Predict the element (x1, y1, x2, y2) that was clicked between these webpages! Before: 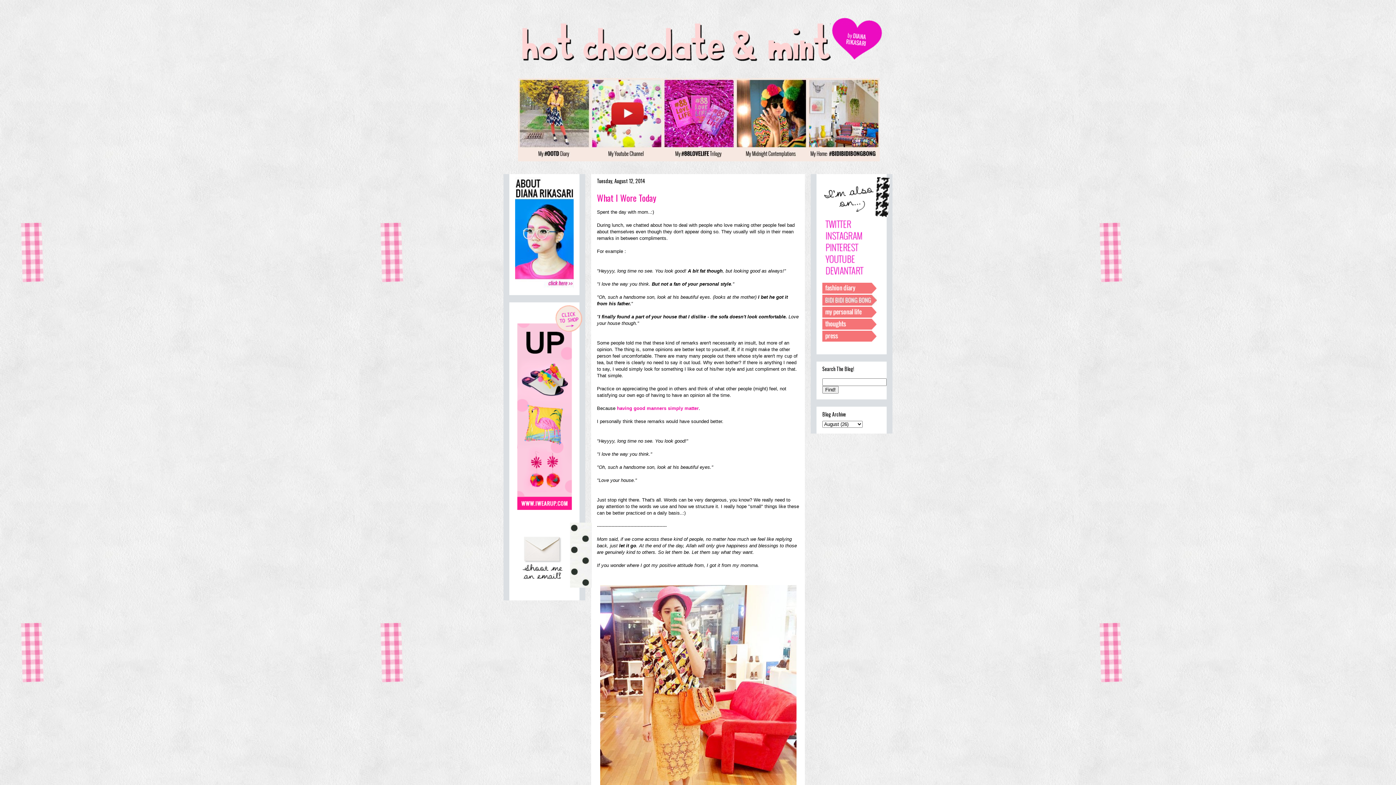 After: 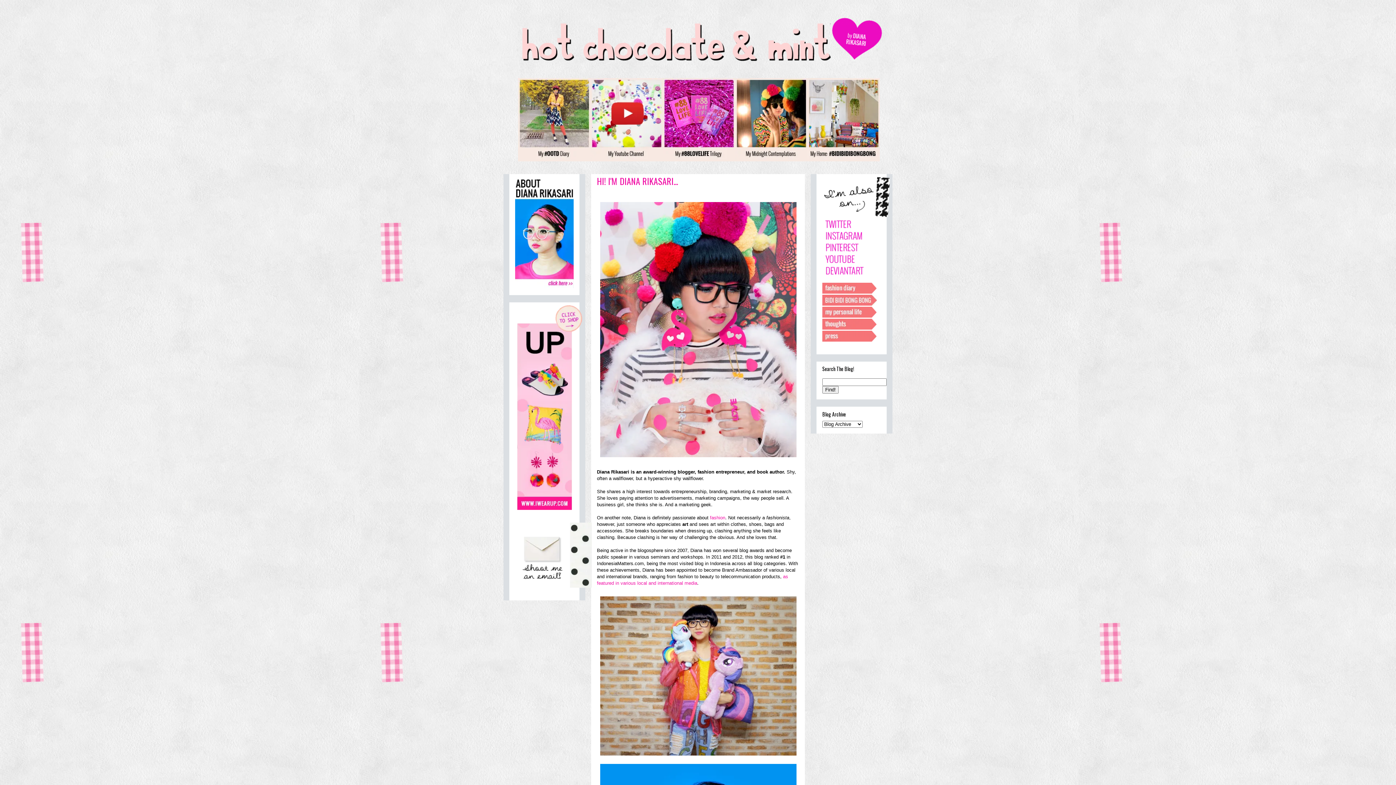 Action: bbox: (515, 283, 573, 289)